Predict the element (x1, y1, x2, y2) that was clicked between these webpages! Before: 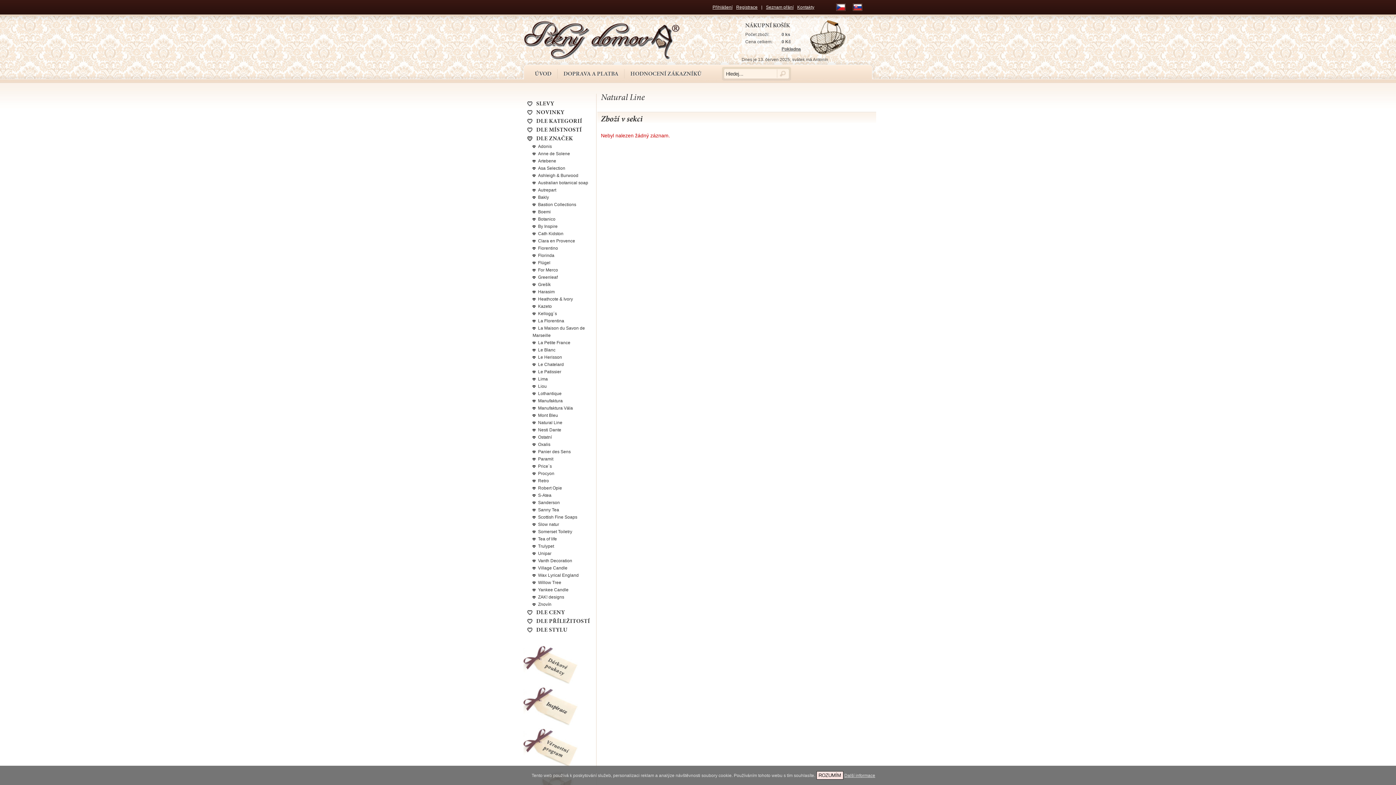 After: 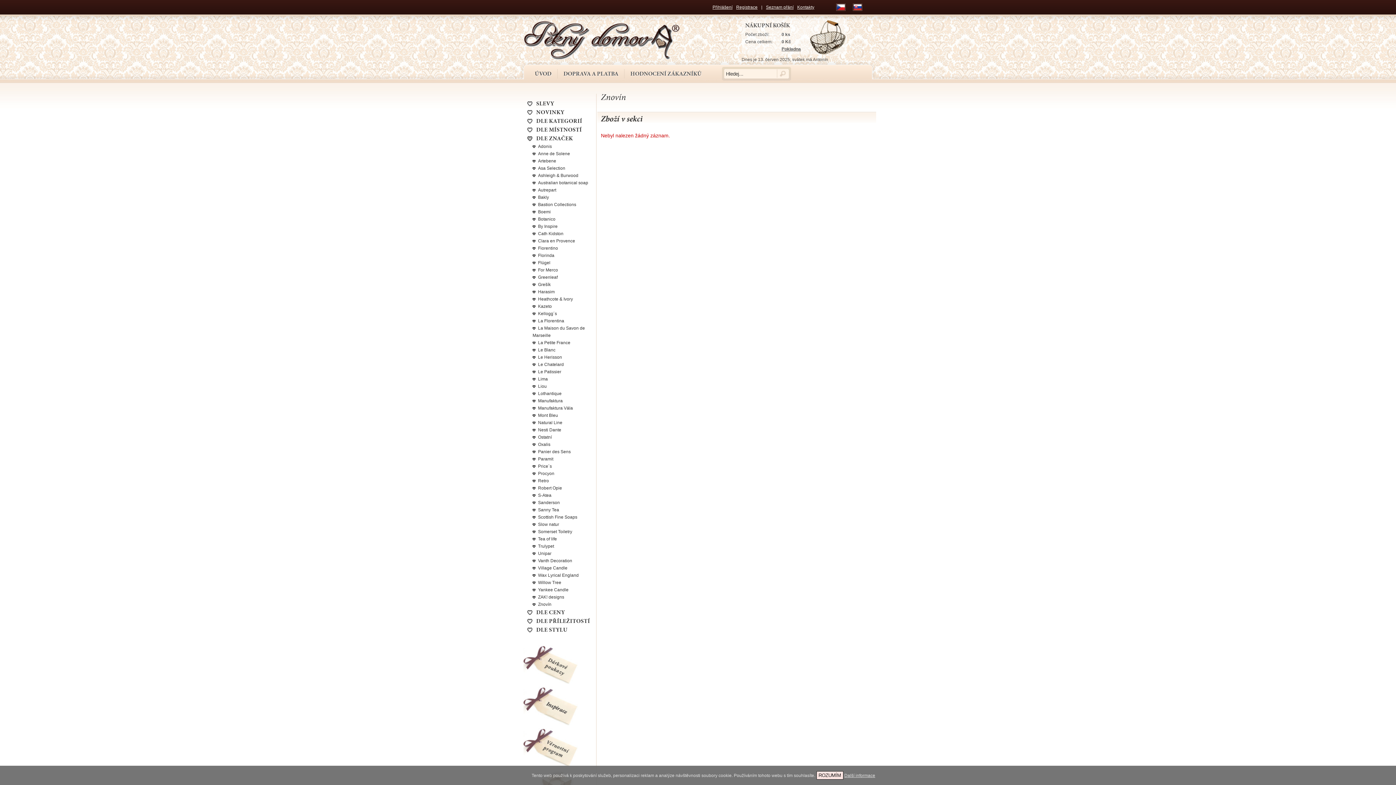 Action: bbox: (532, 602, 551, 607) label: Znovín